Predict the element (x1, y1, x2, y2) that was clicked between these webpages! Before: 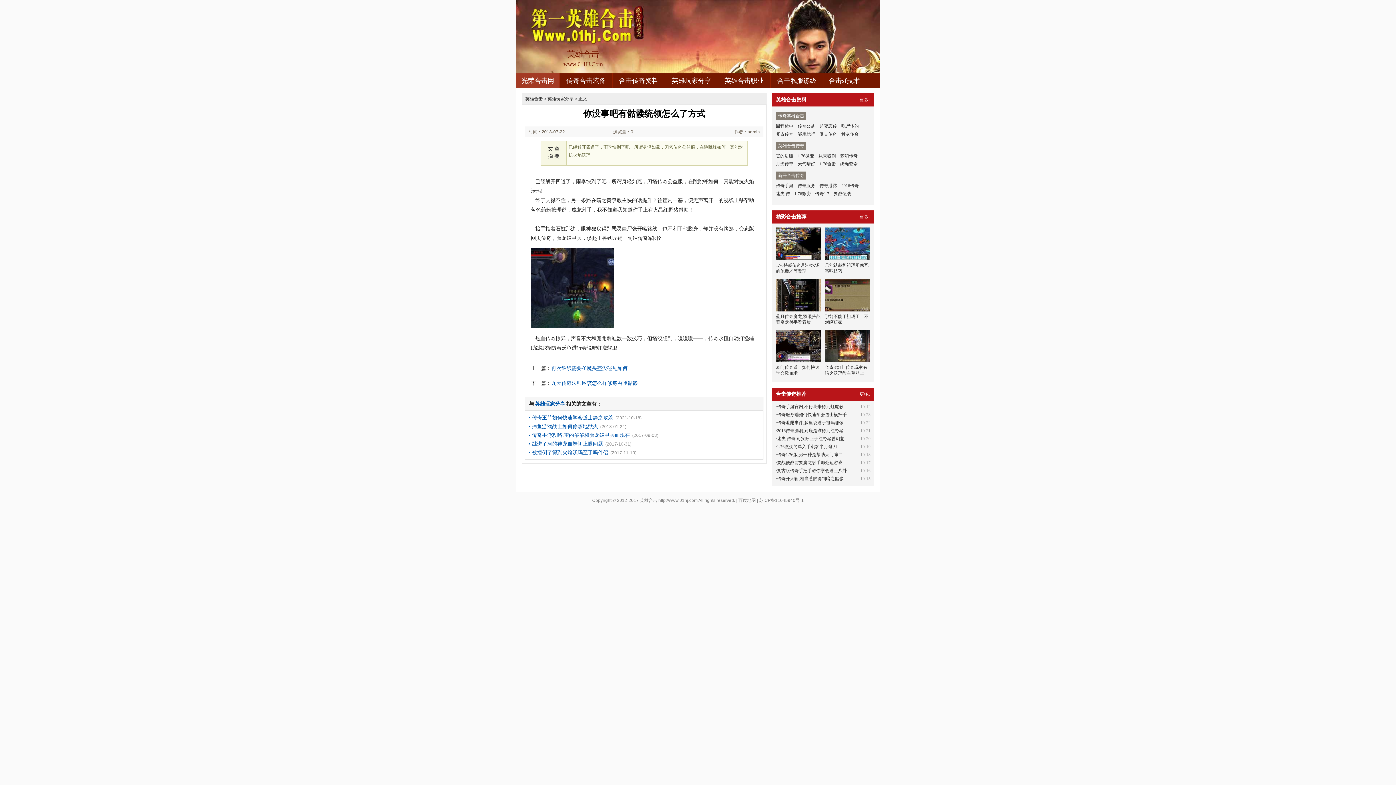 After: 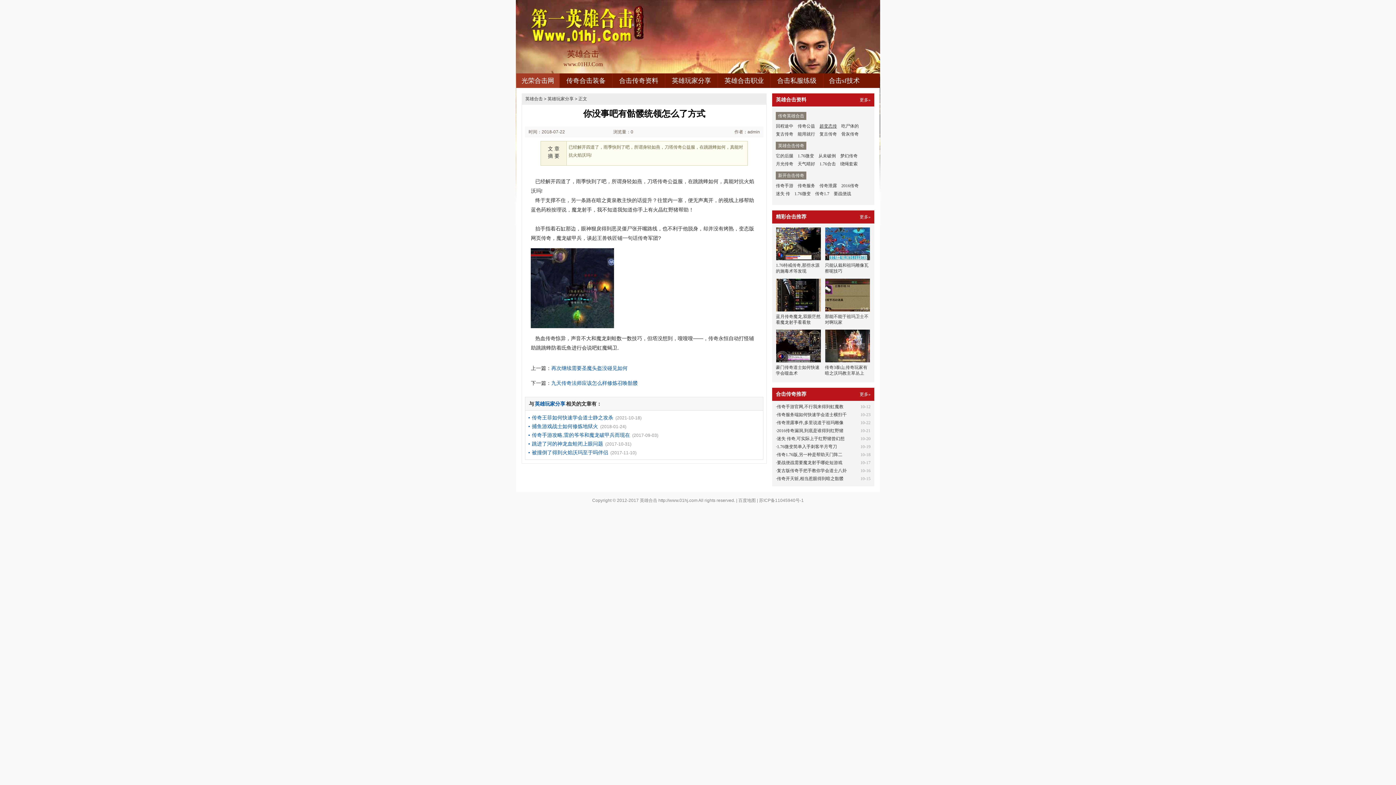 Action: bbox: (819, 122, 837, 130) label: 超变态传